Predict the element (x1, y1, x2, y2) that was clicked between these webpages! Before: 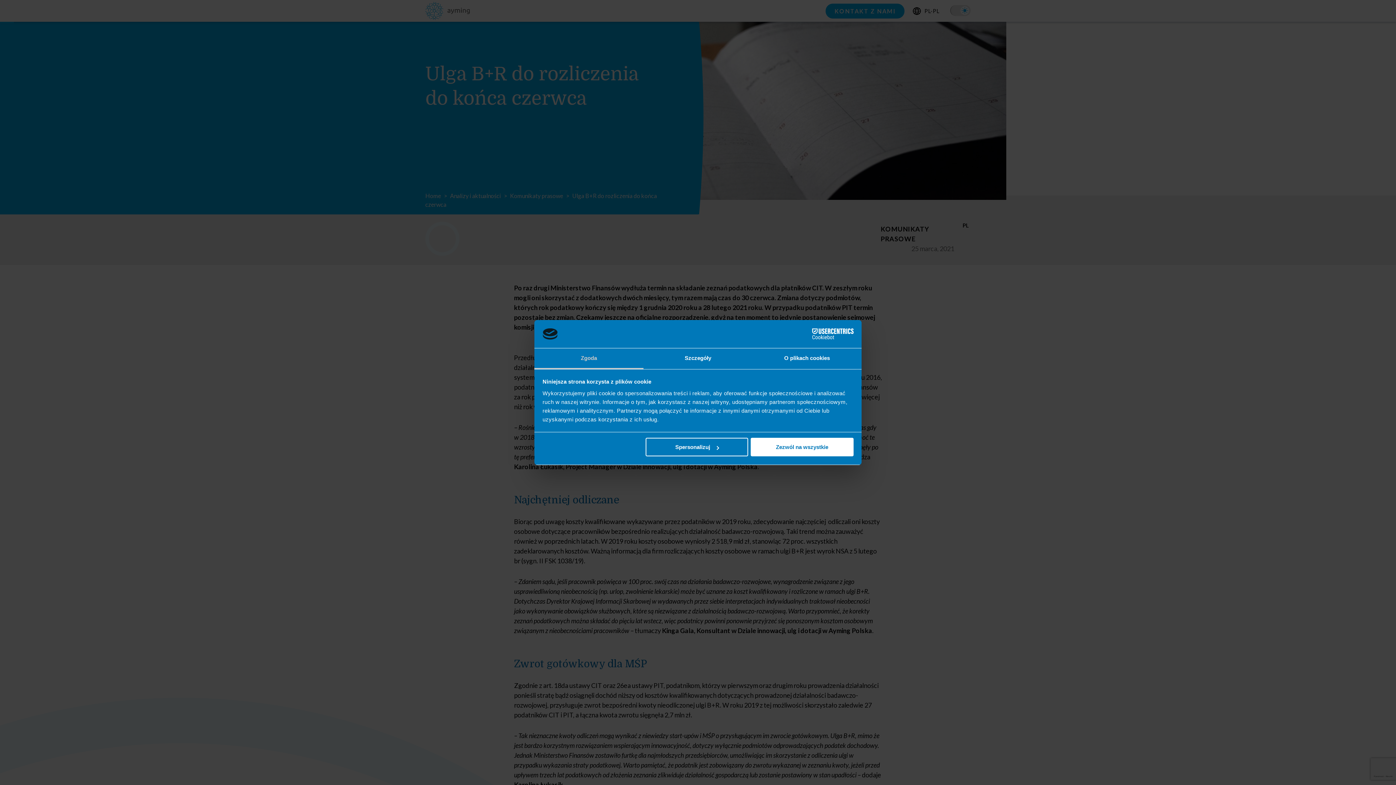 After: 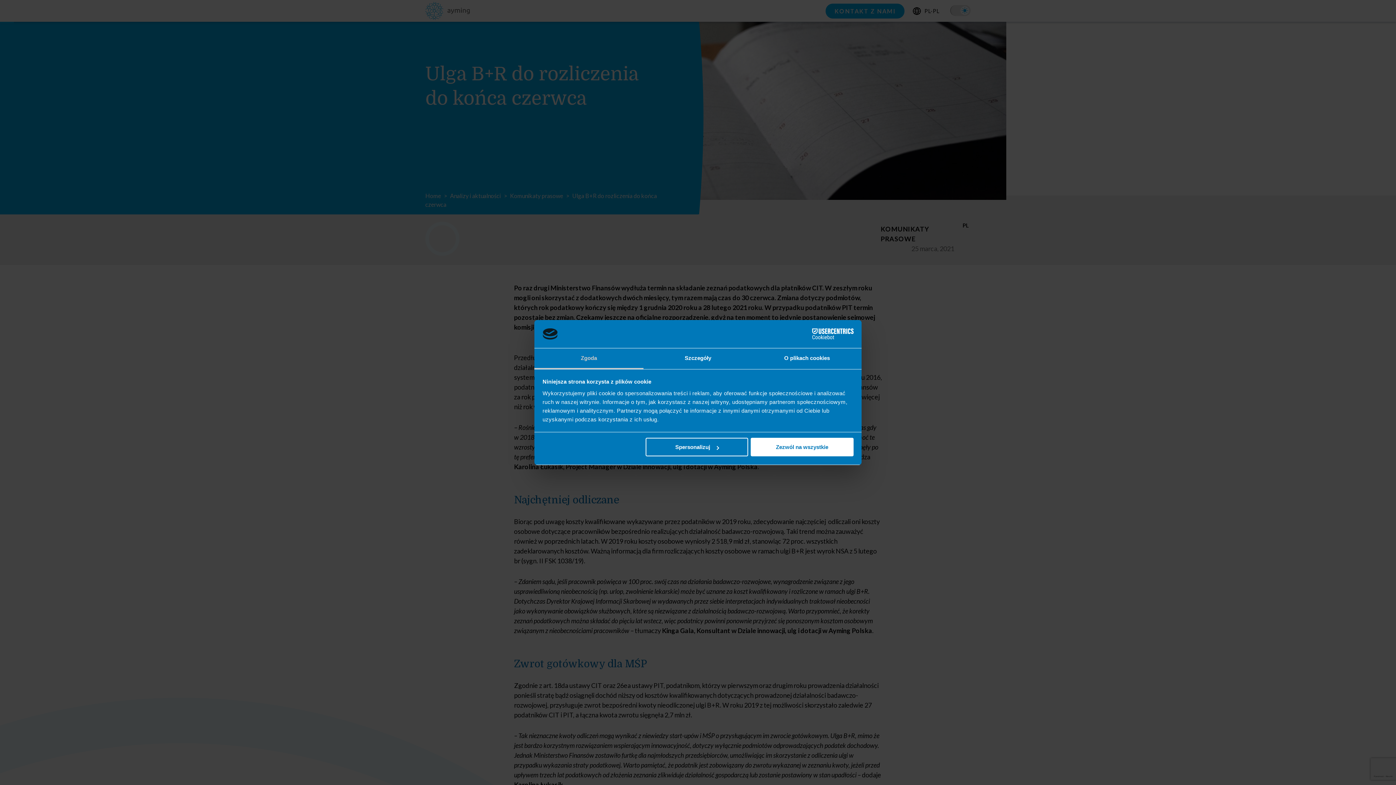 Action: bbox: (790, 328, 853, 339) label: Cookiebot - opens in a new window